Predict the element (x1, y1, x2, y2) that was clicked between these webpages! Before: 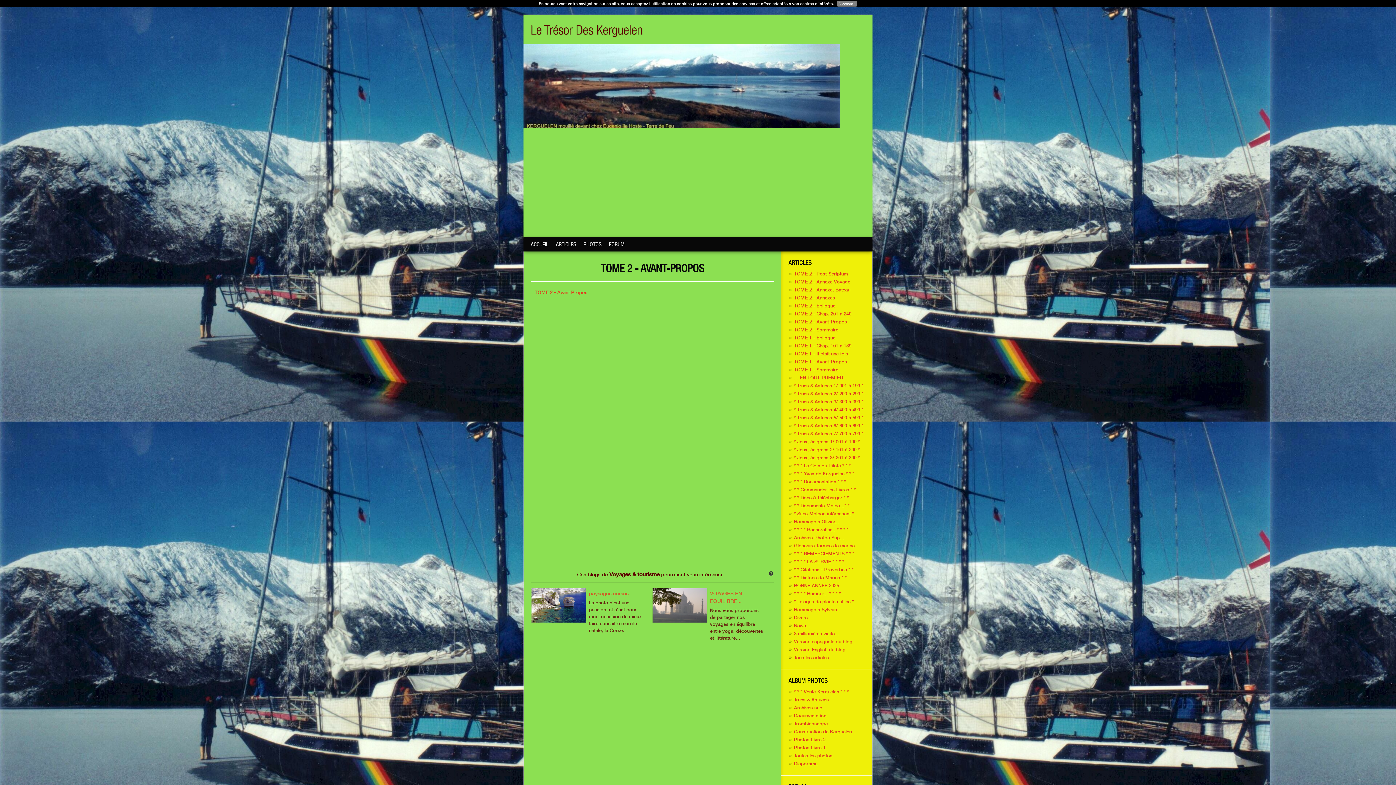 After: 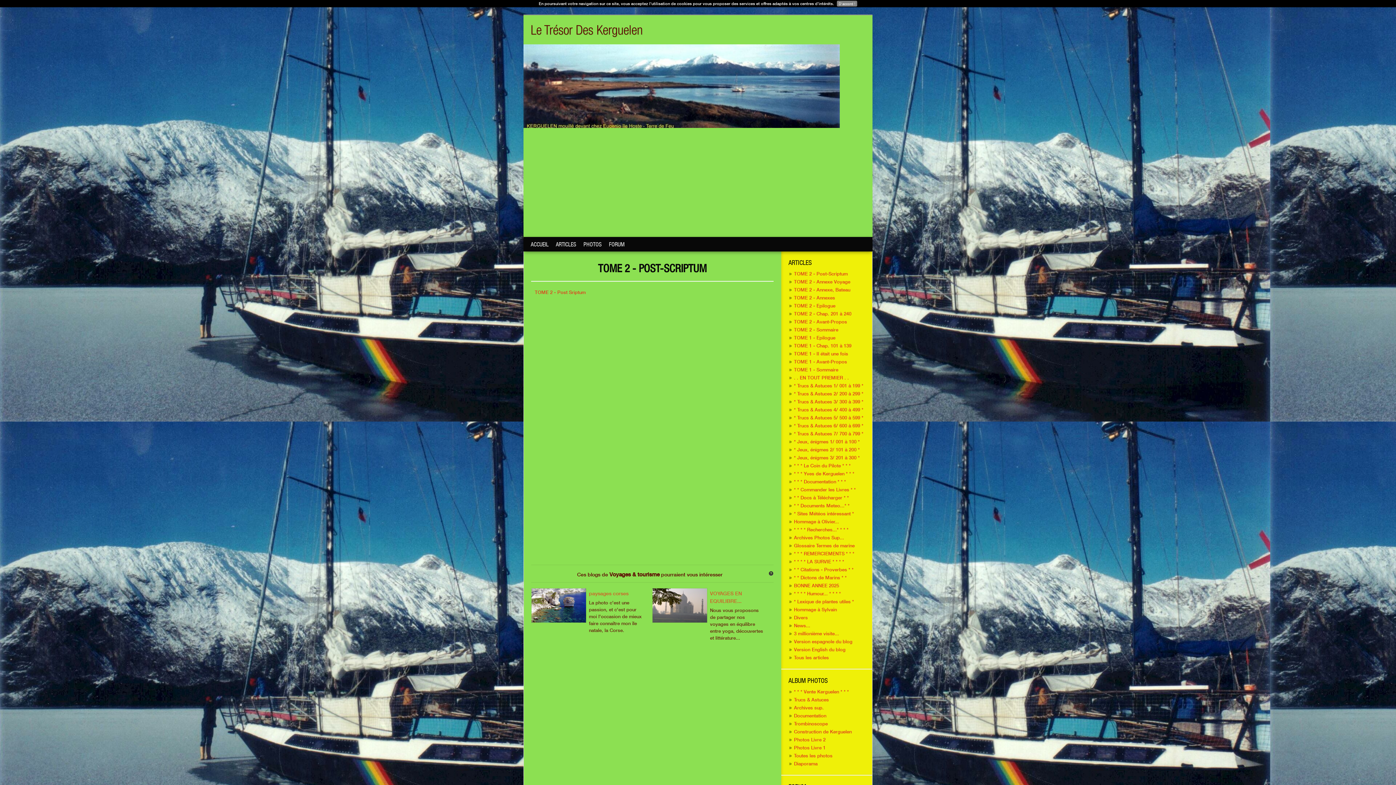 Action: label: TOME 2 - Post-Scriptum bbox: (794, 270, 848, 276)